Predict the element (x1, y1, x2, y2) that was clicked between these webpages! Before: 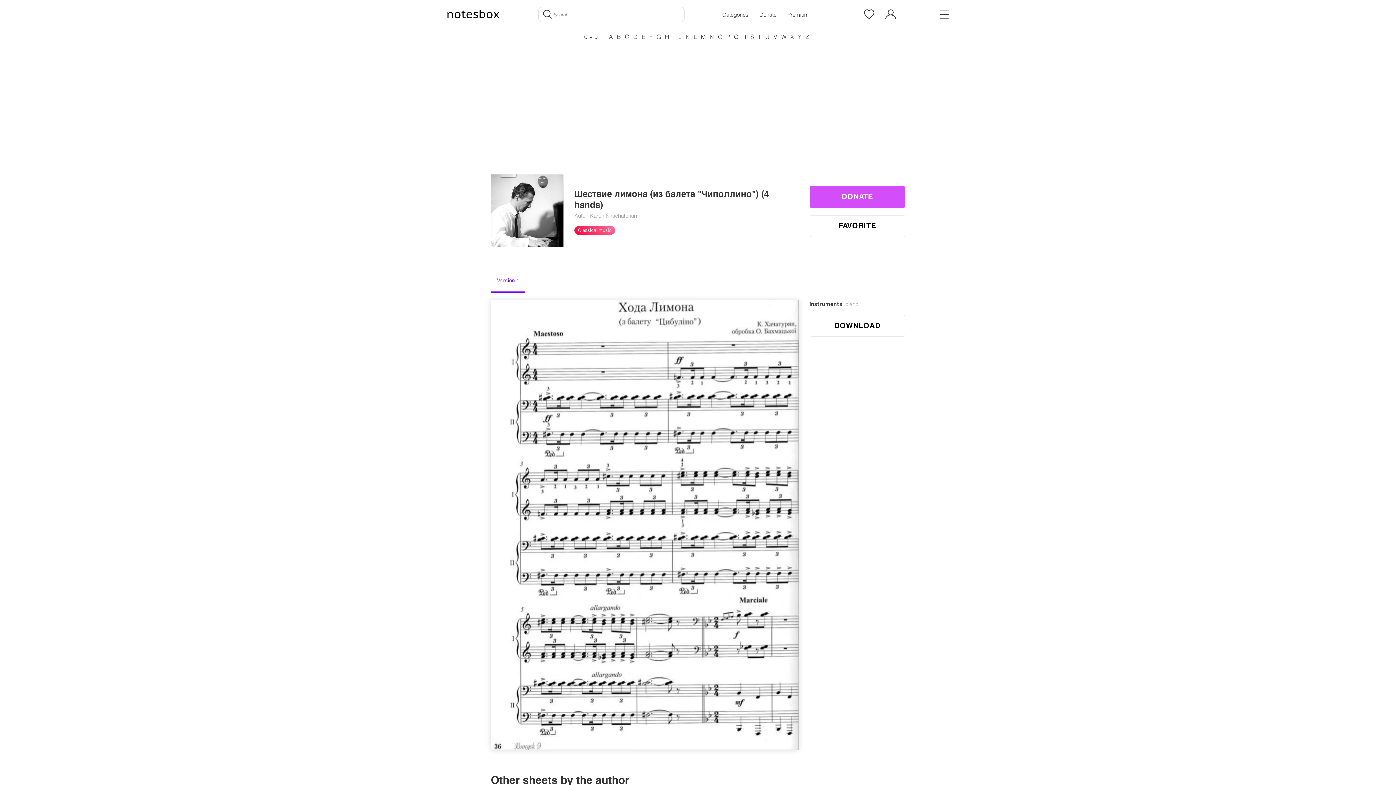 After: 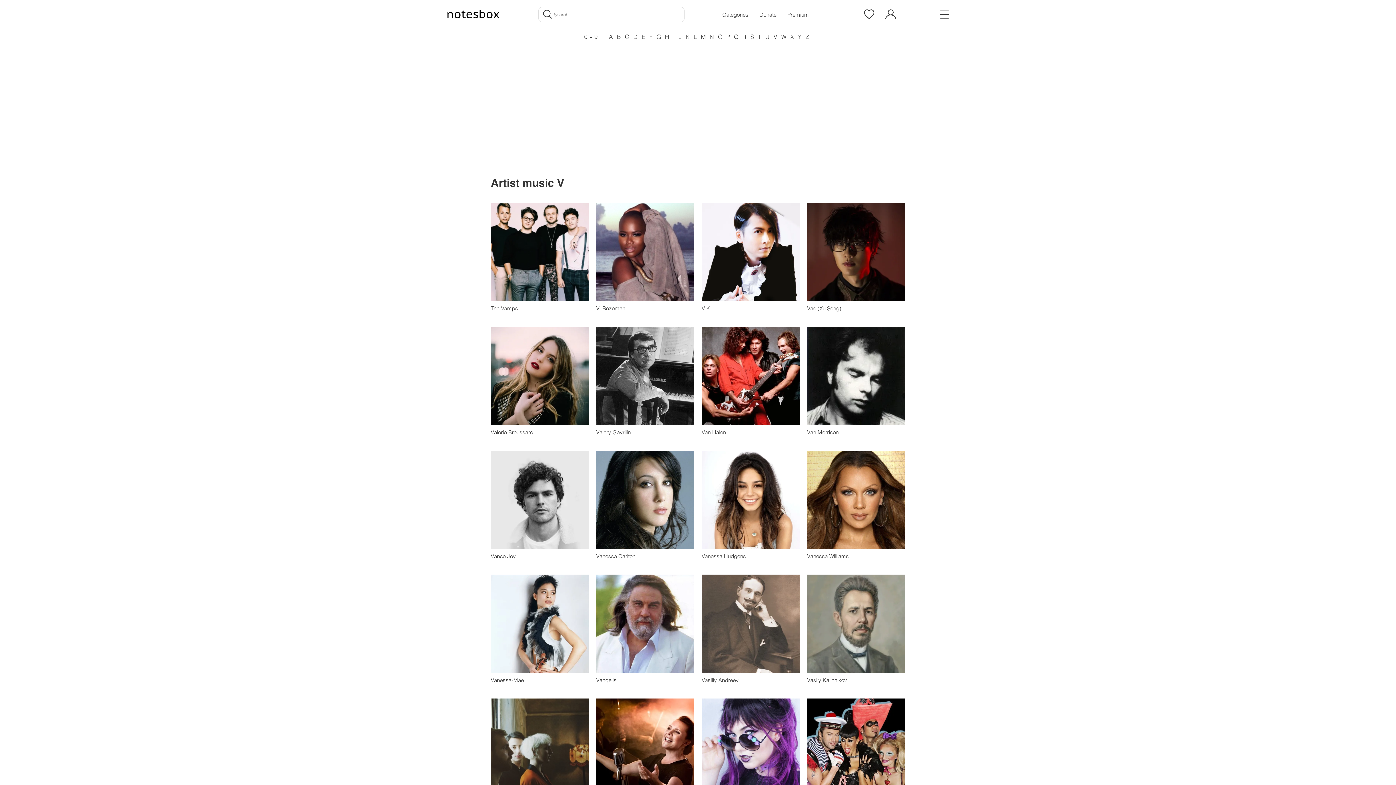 Action: bbox: (773, 32, 780, 39) label: V